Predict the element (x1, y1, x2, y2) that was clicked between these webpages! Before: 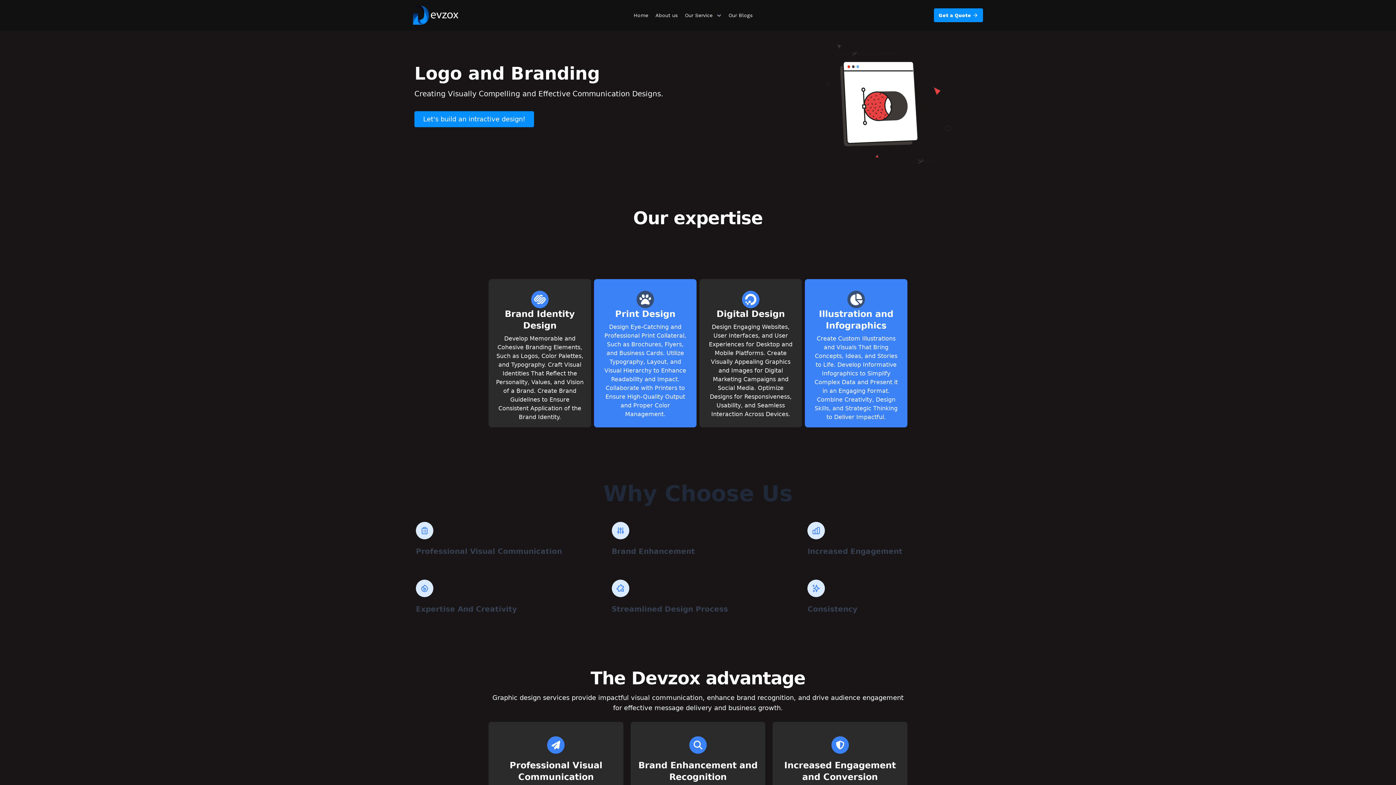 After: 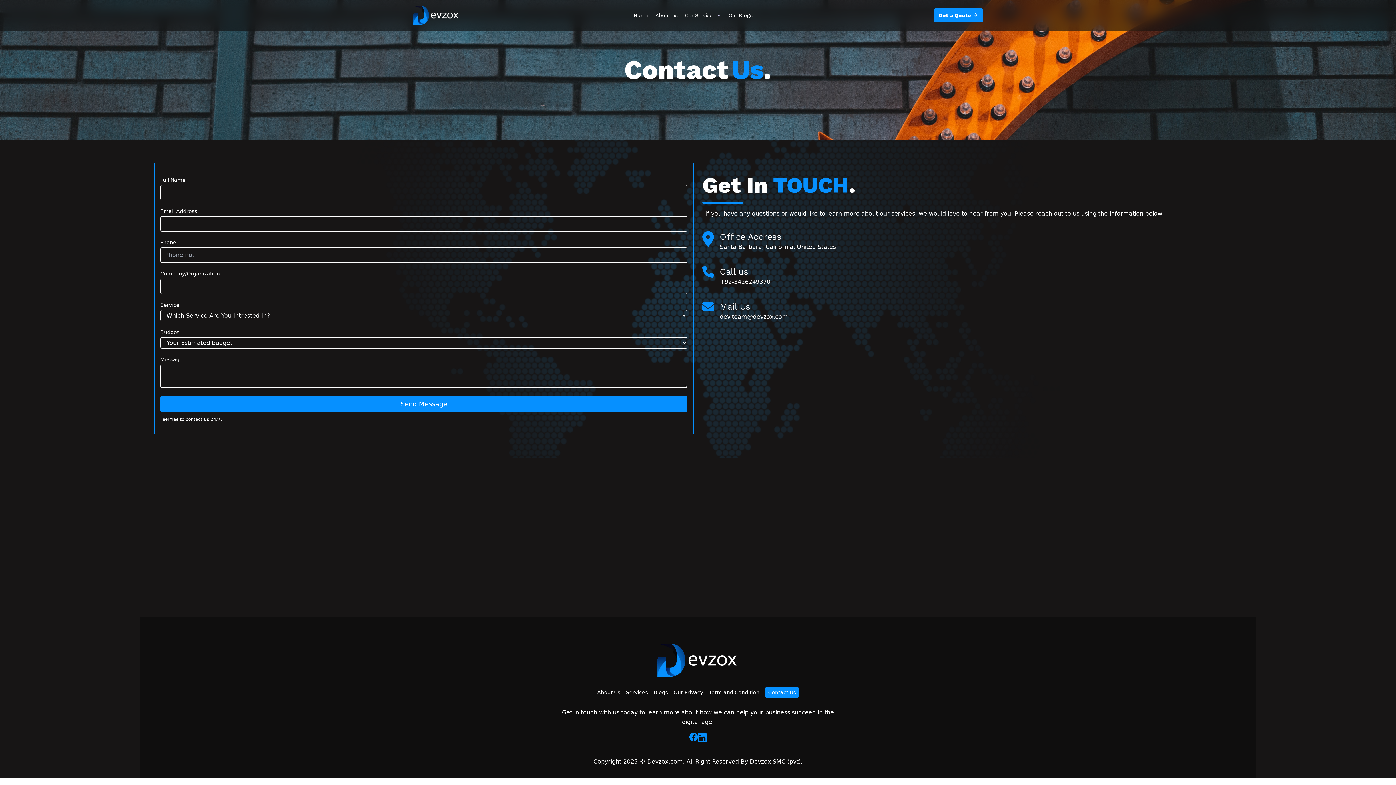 Action: bbox: (414, 111, 534, 127) label: Let's build an intractive design!